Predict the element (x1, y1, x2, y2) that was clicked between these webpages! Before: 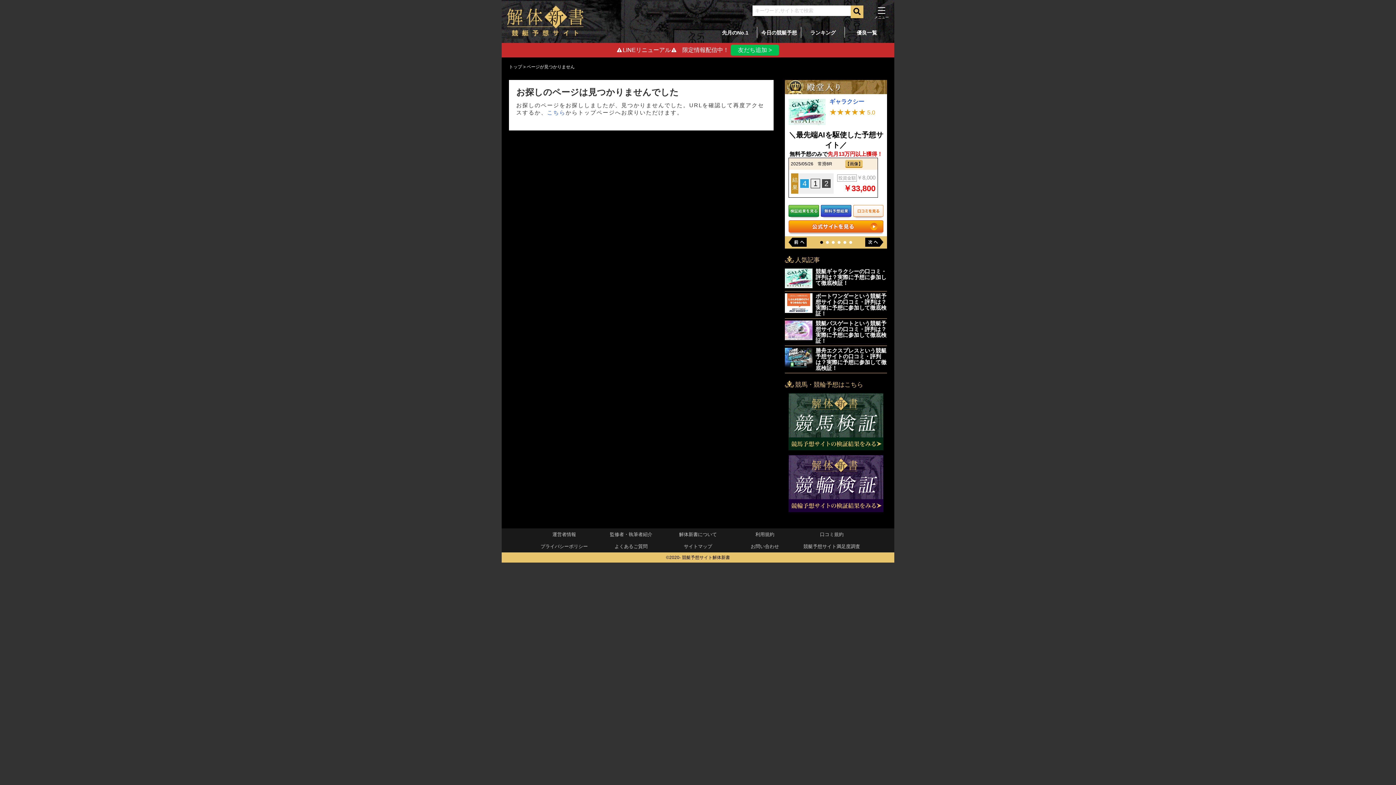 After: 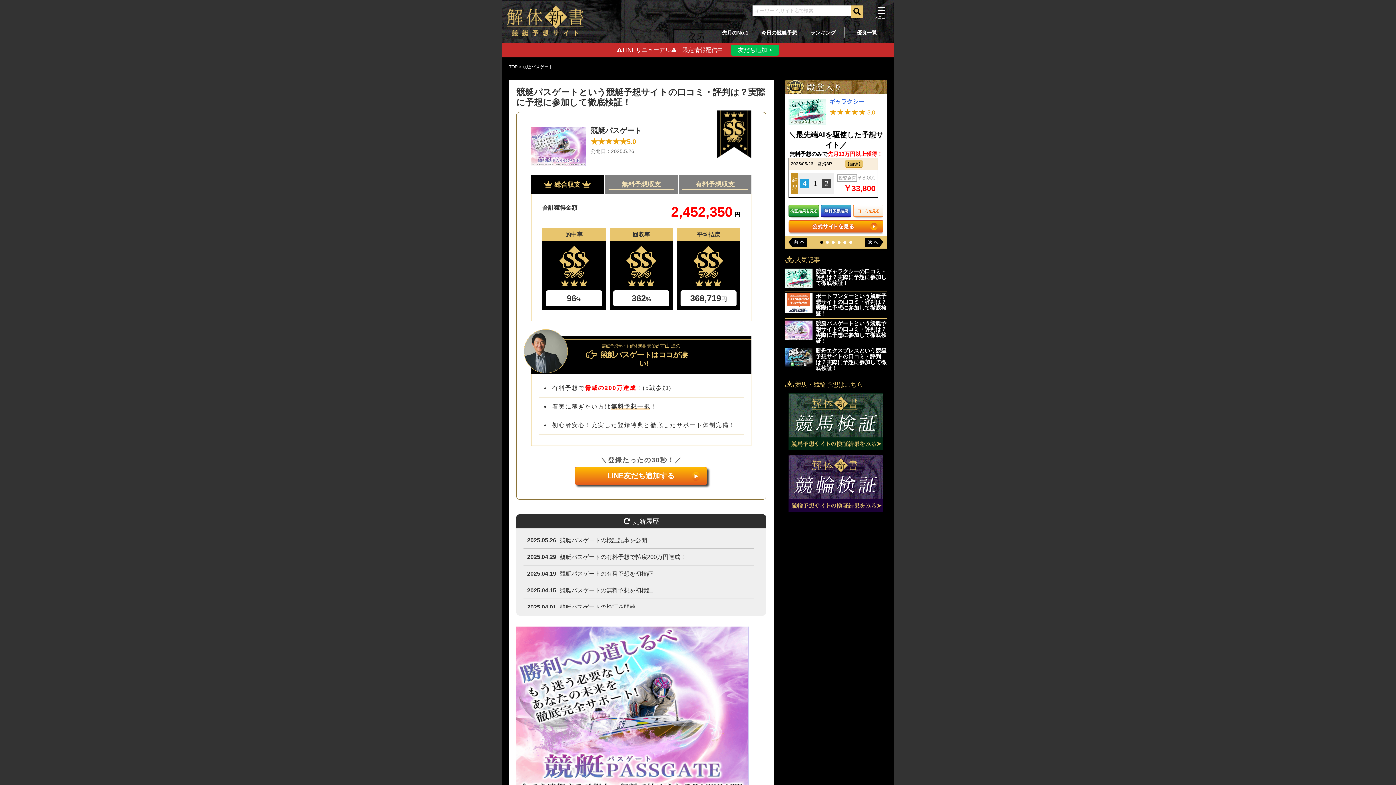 Action: bbox: (785, 335, 812, 341)